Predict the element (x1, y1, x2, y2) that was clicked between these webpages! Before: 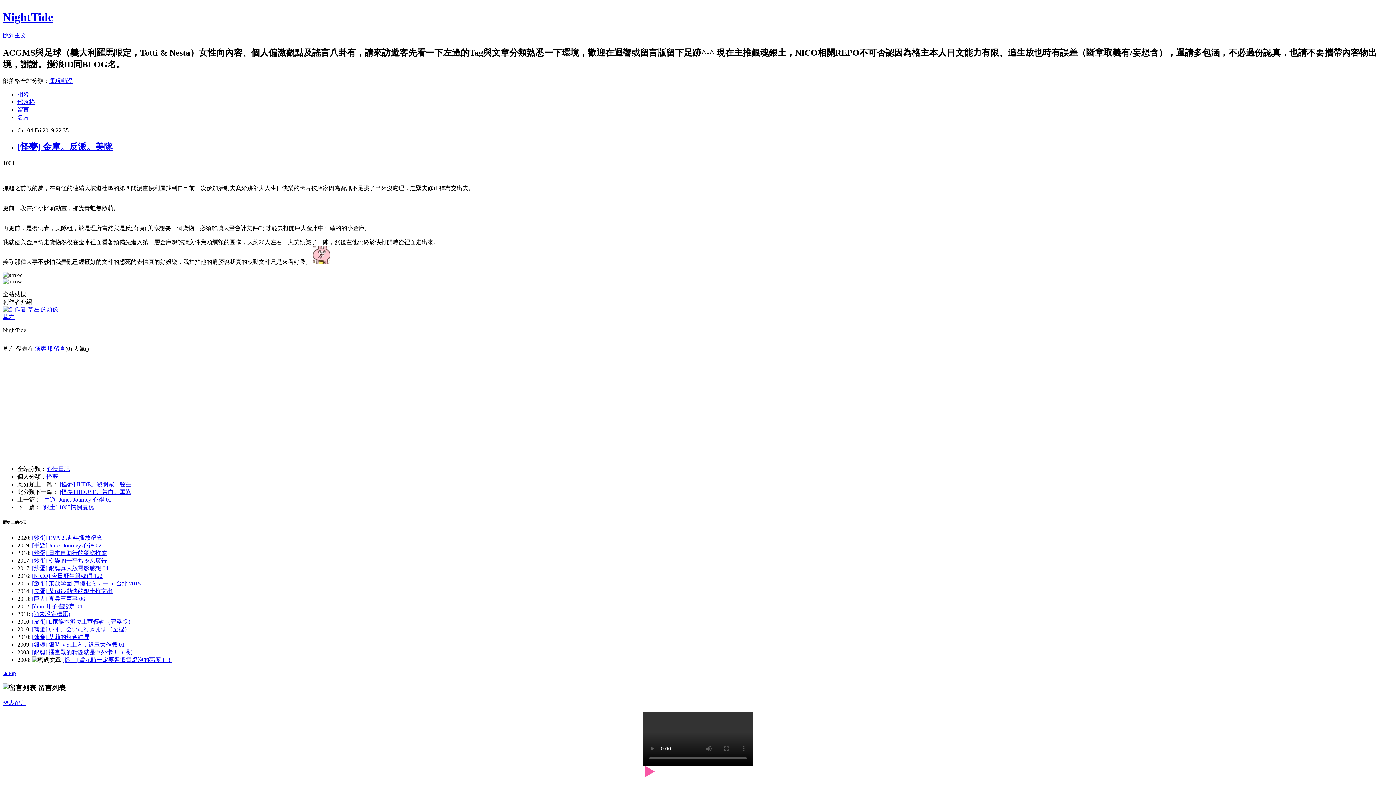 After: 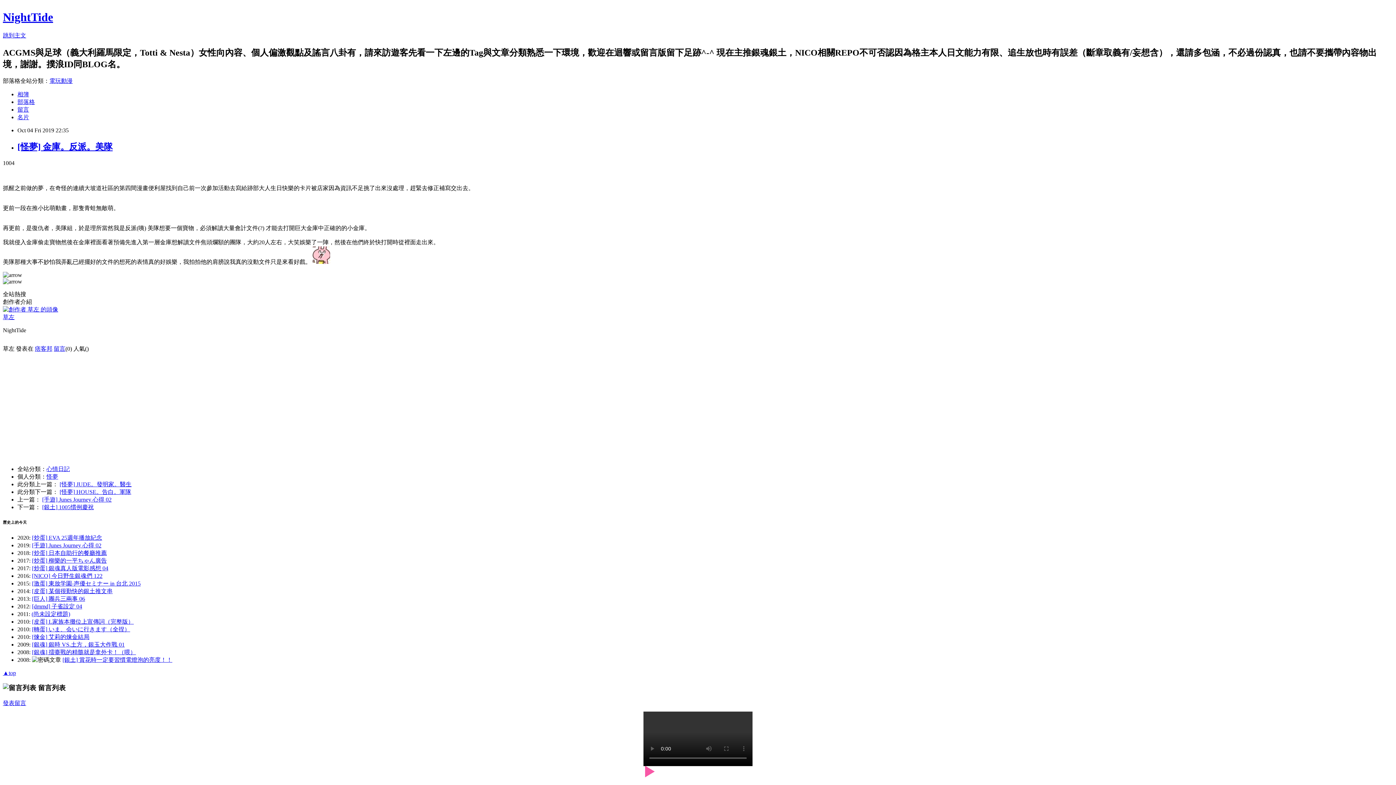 Action: label: 發表留言 bbox: (2, 700, 26, 706)